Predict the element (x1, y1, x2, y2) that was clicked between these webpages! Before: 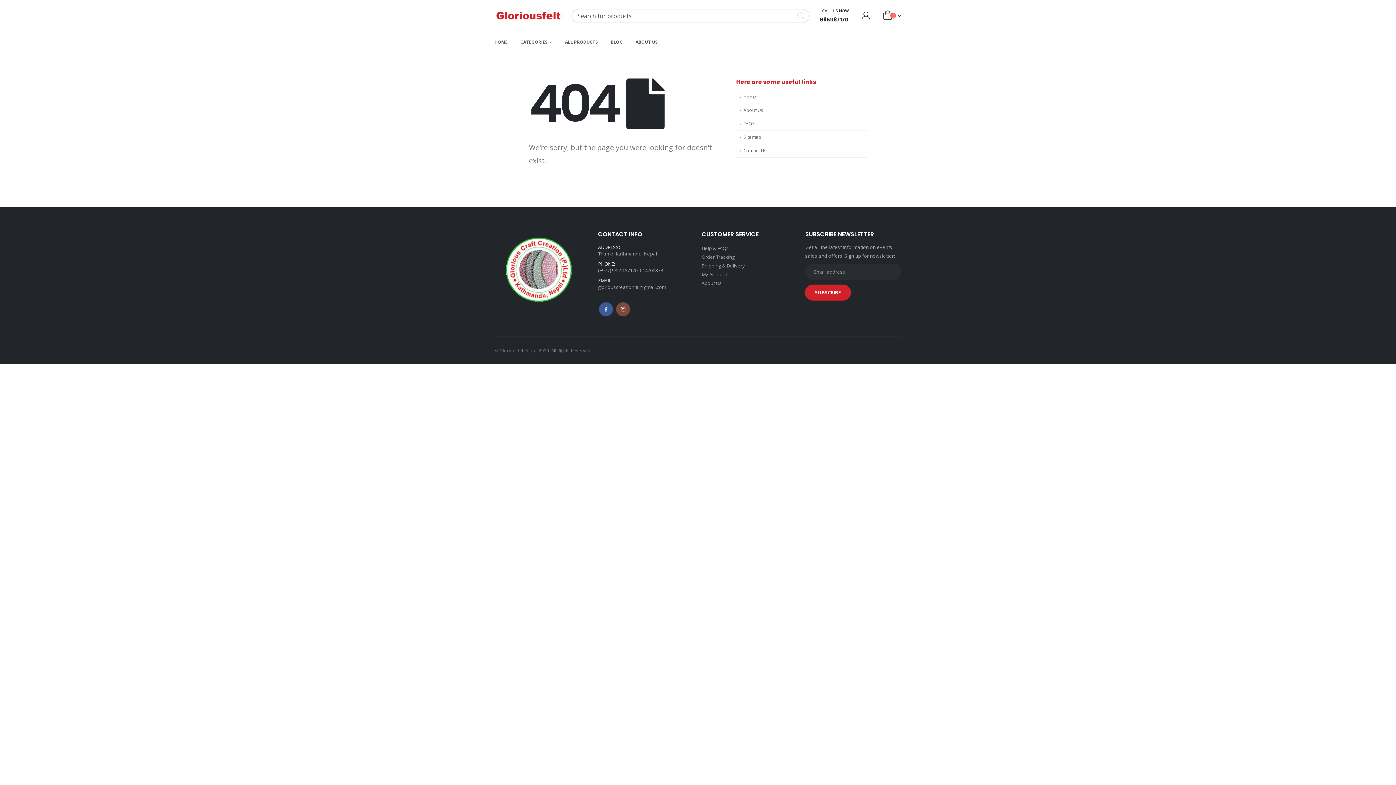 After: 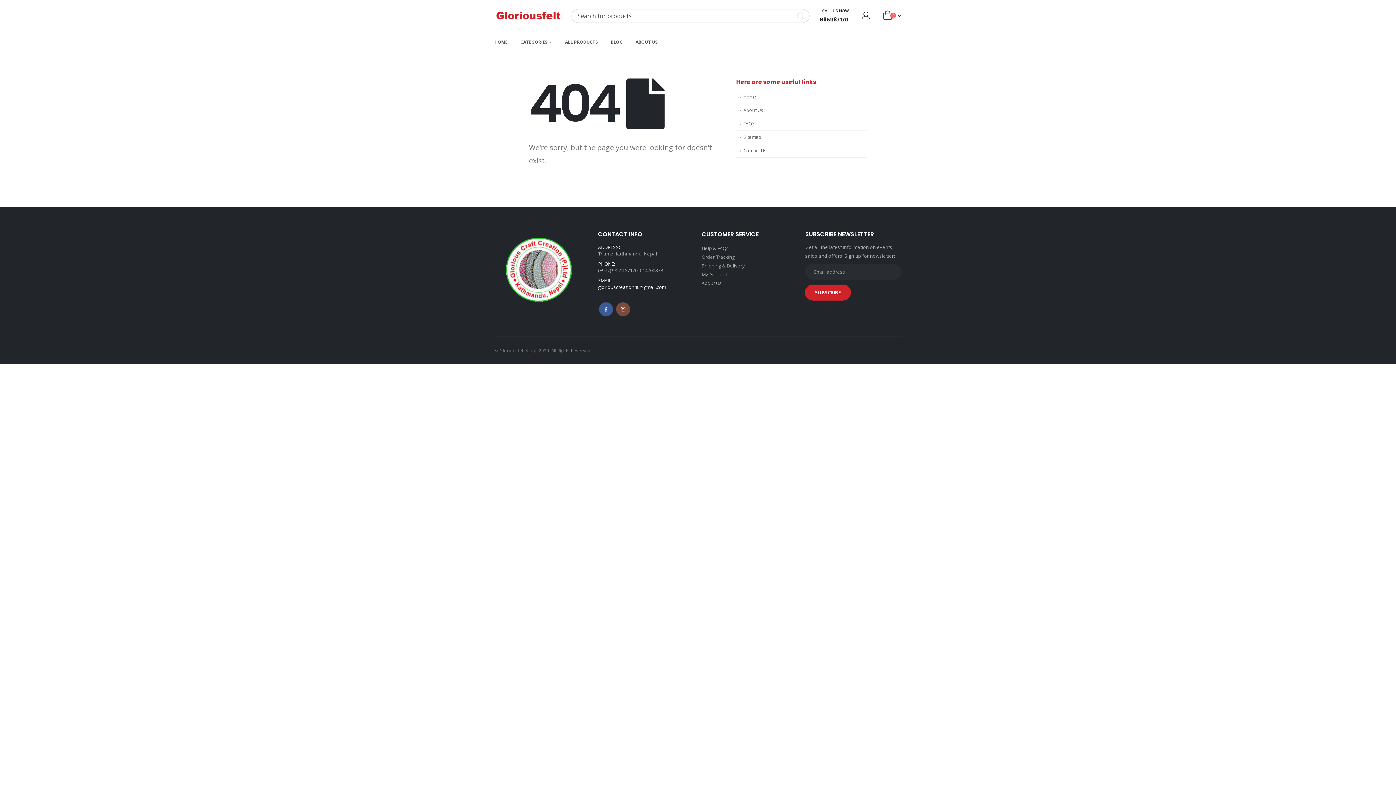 Action: label: gloriouscreation40@gmail.com bbox: (598, 284, 666, 290)